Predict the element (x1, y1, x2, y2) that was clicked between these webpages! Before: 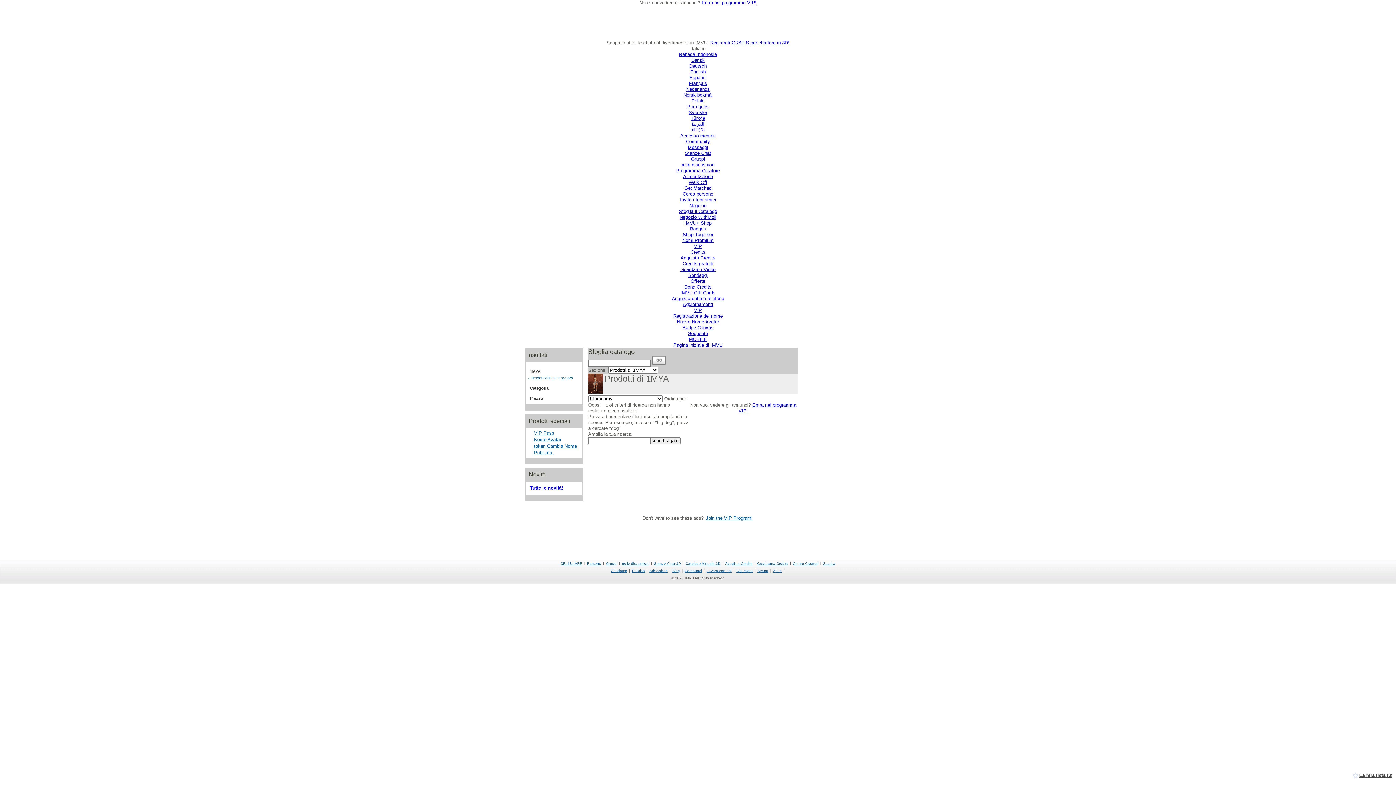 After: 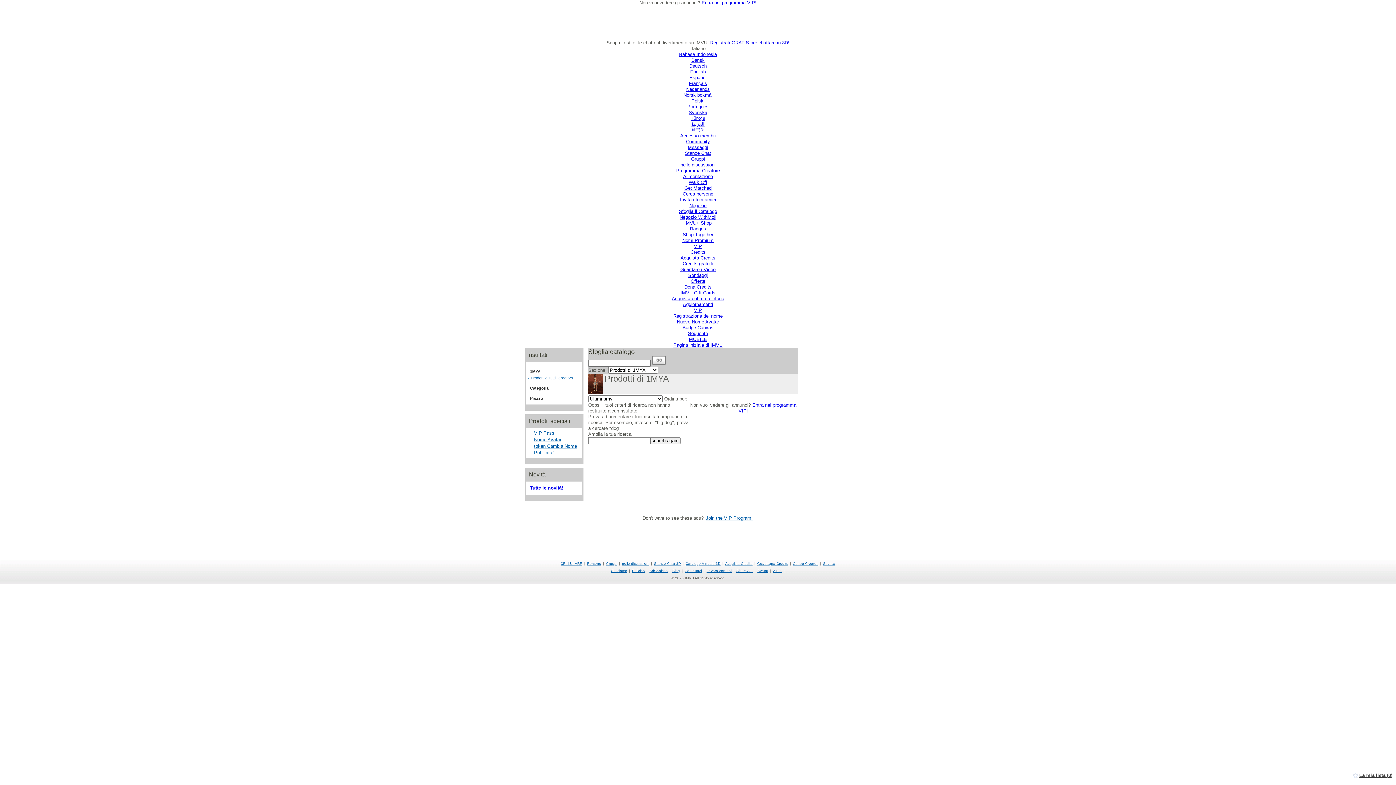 Action: bbox: (652, 360, 665, 366)